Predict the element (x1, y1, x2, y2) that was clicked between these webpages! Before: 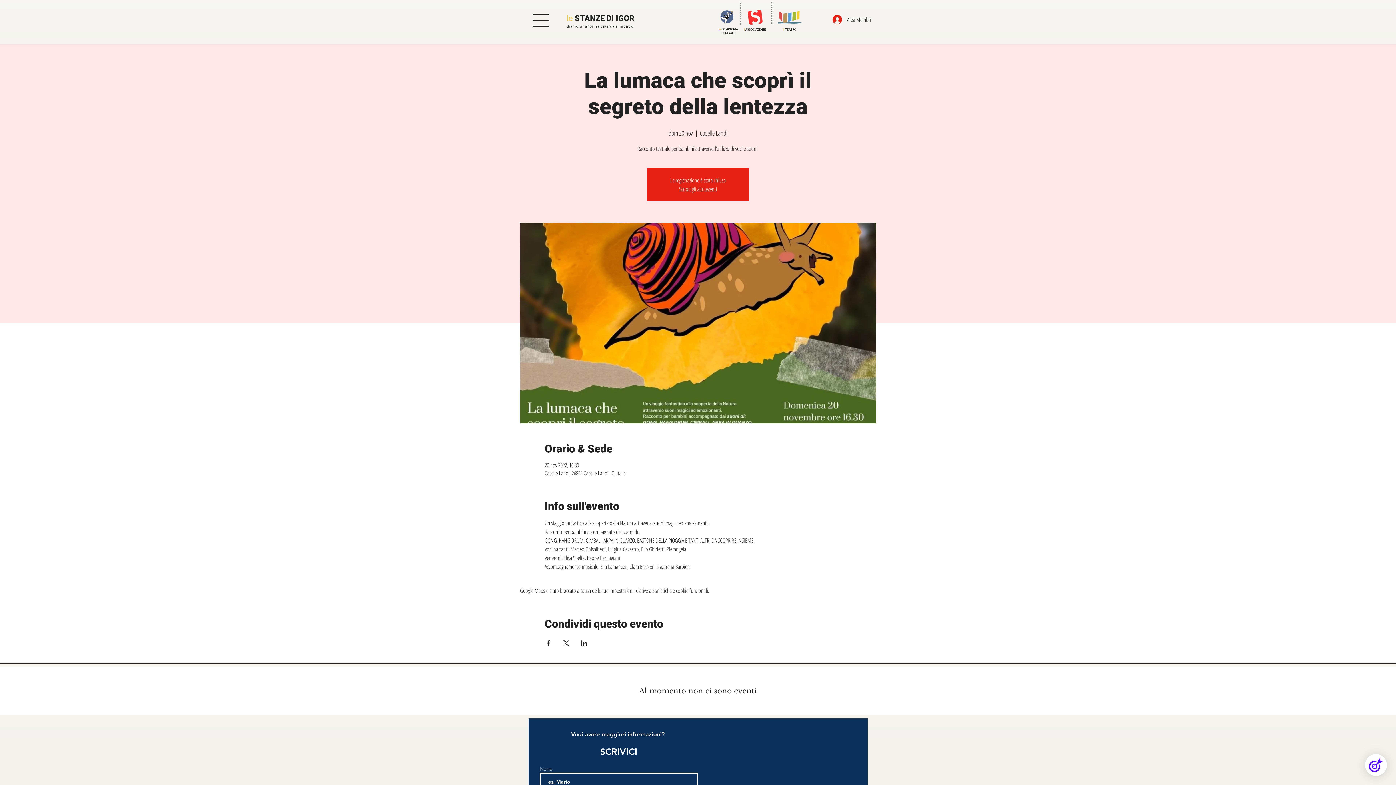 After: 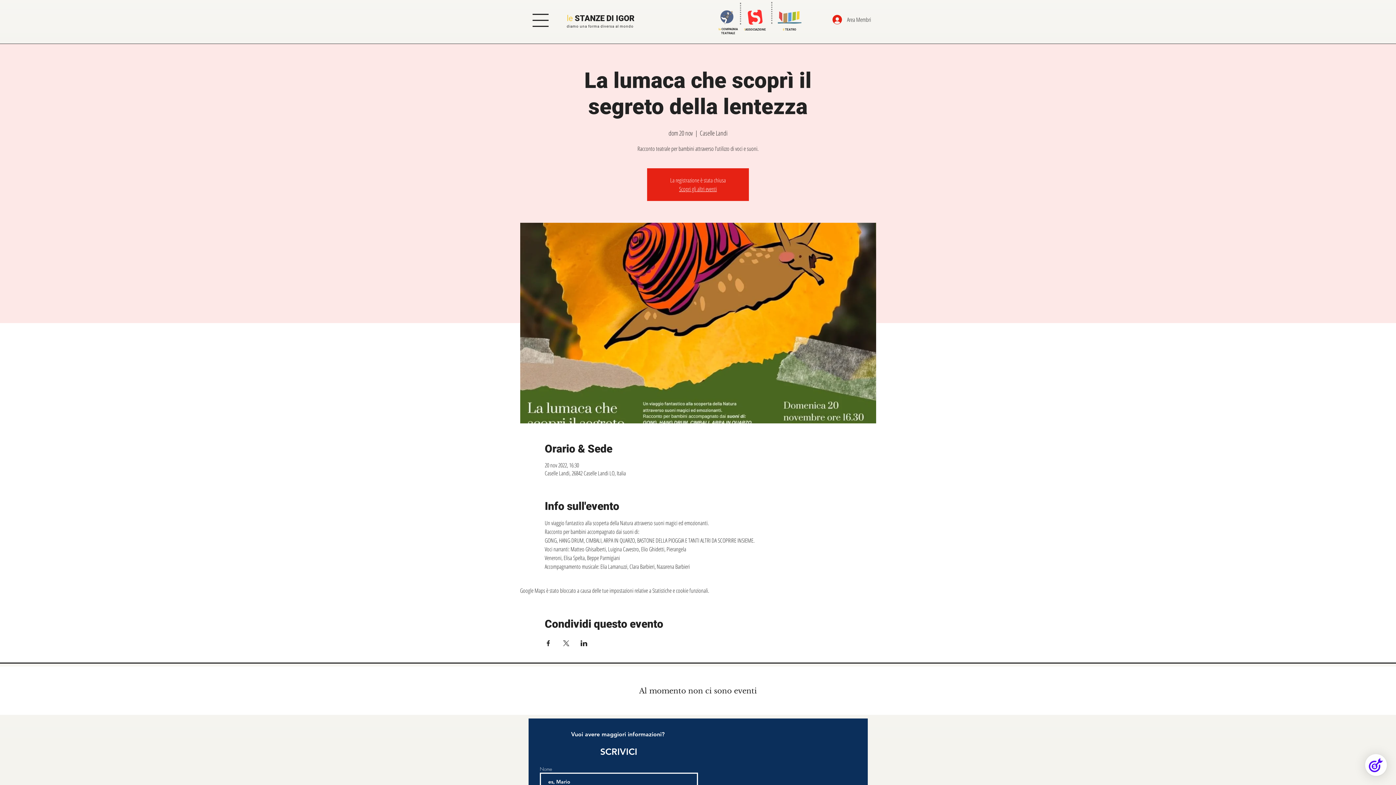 Action: bbox: (544, 640, 551, 646) label: Condividi l'evento su Facebook